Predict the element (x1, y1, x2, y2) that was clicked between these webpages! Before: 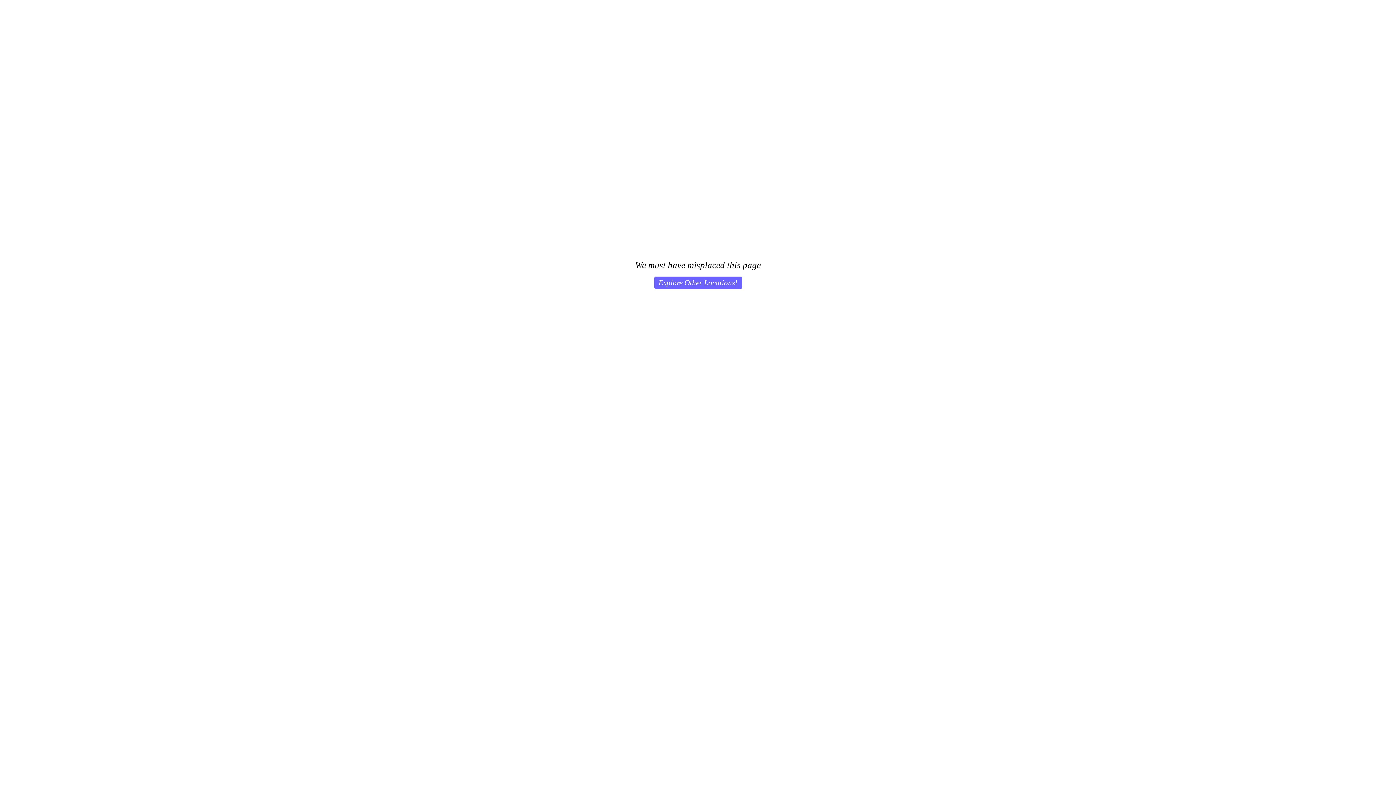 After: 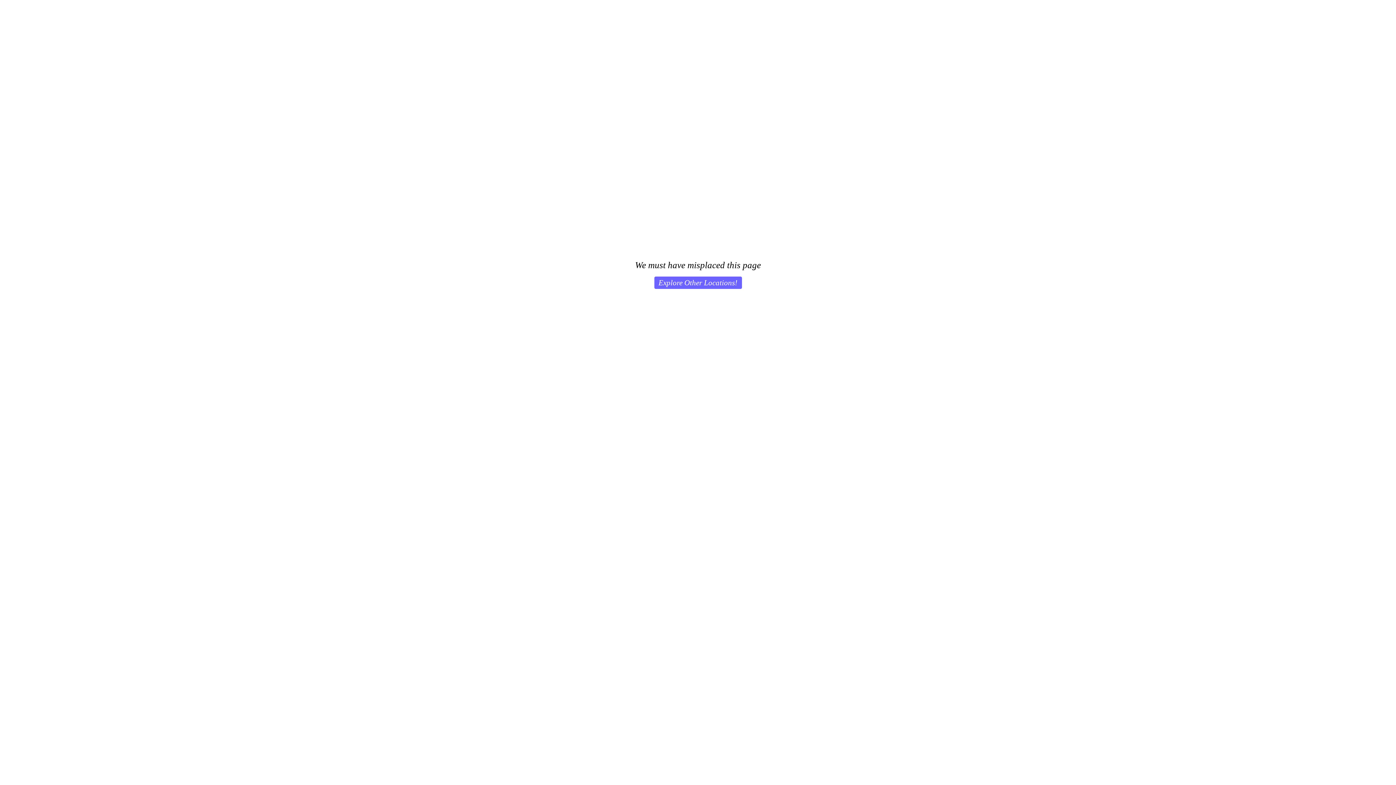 Action: bbox: (654, 276, 742, 289) label: Explore Other Locations!